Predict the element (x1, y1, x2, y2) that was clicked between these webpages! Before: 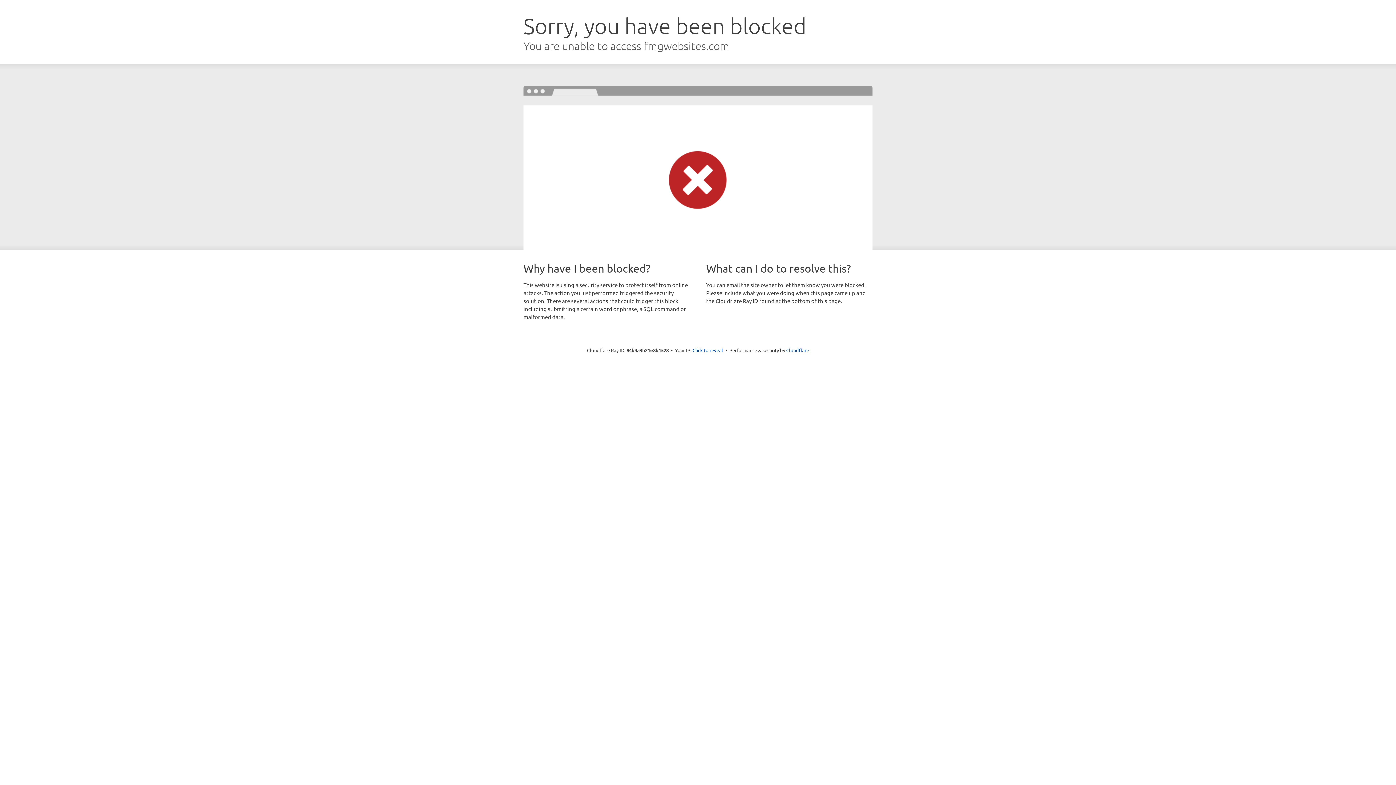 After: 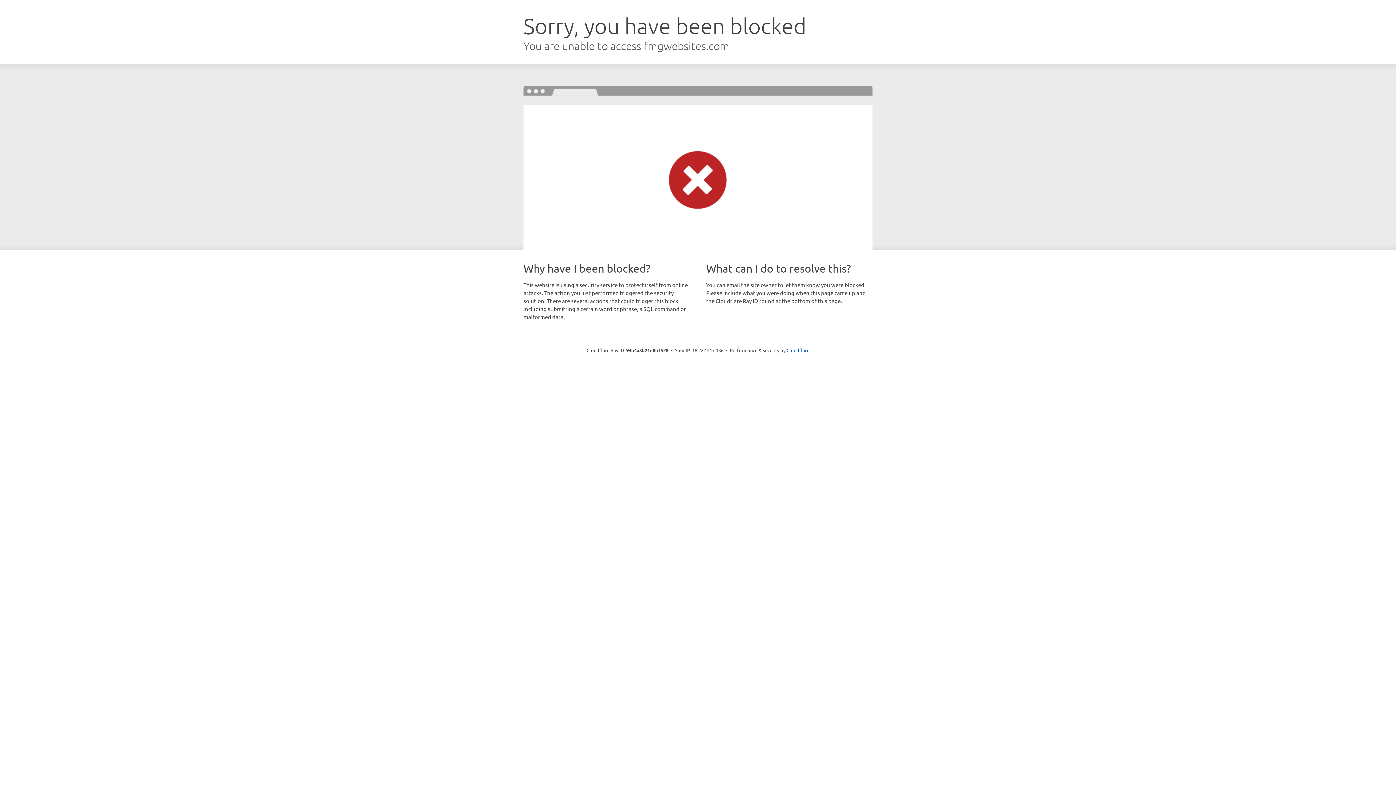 Action: label: Click to reveal bbox: (692, 346, 723, 353)